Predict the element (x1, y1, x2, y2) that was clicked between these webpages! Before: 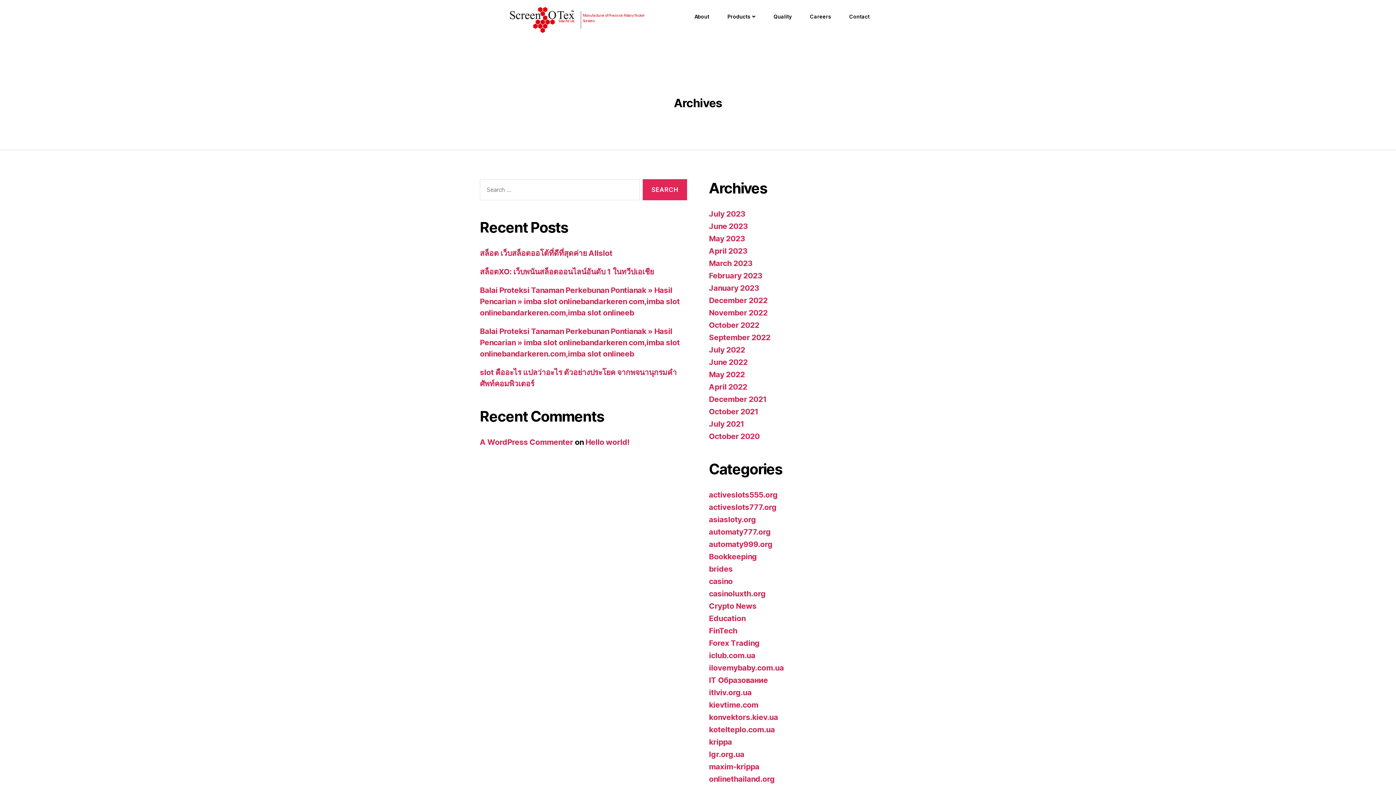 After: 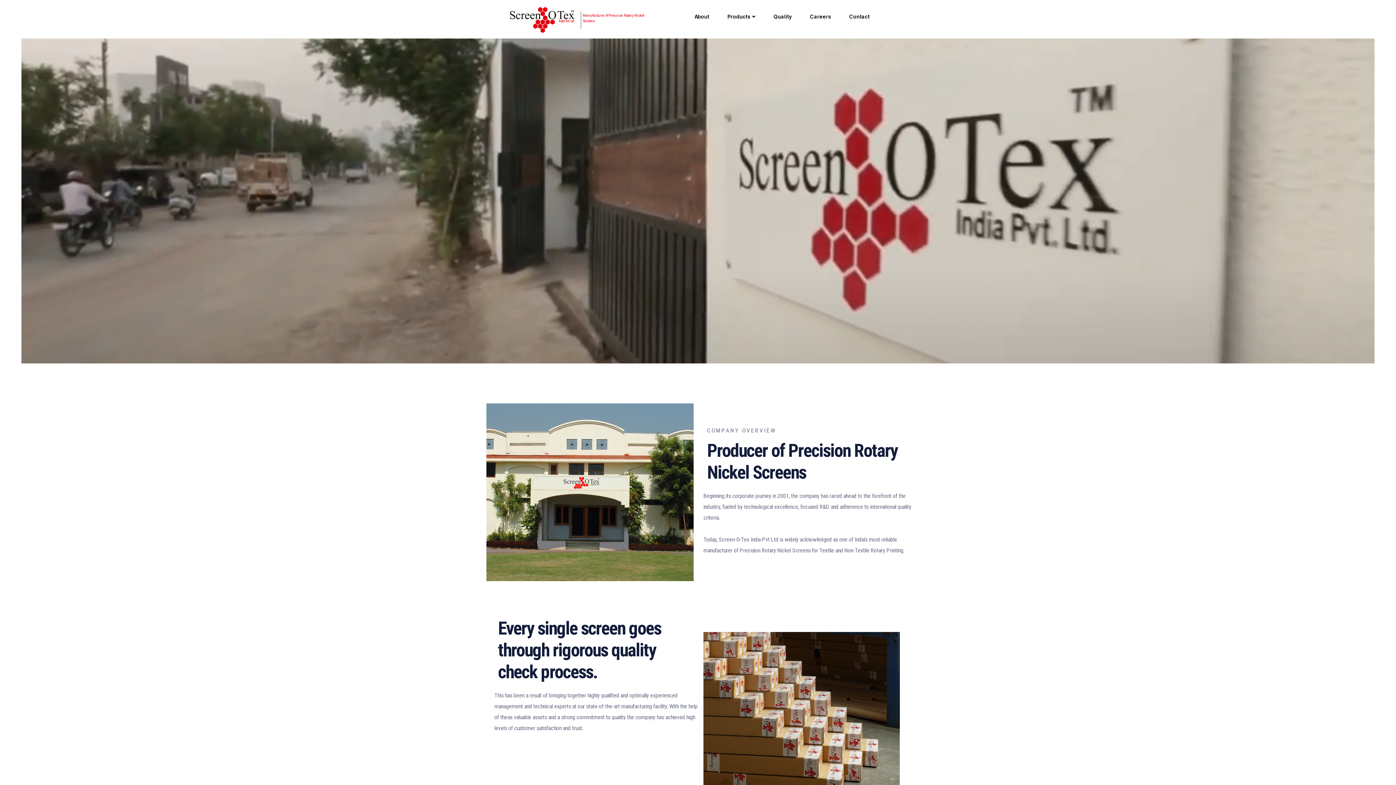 Action: label: About bbox: (685, 12, 718, 20)